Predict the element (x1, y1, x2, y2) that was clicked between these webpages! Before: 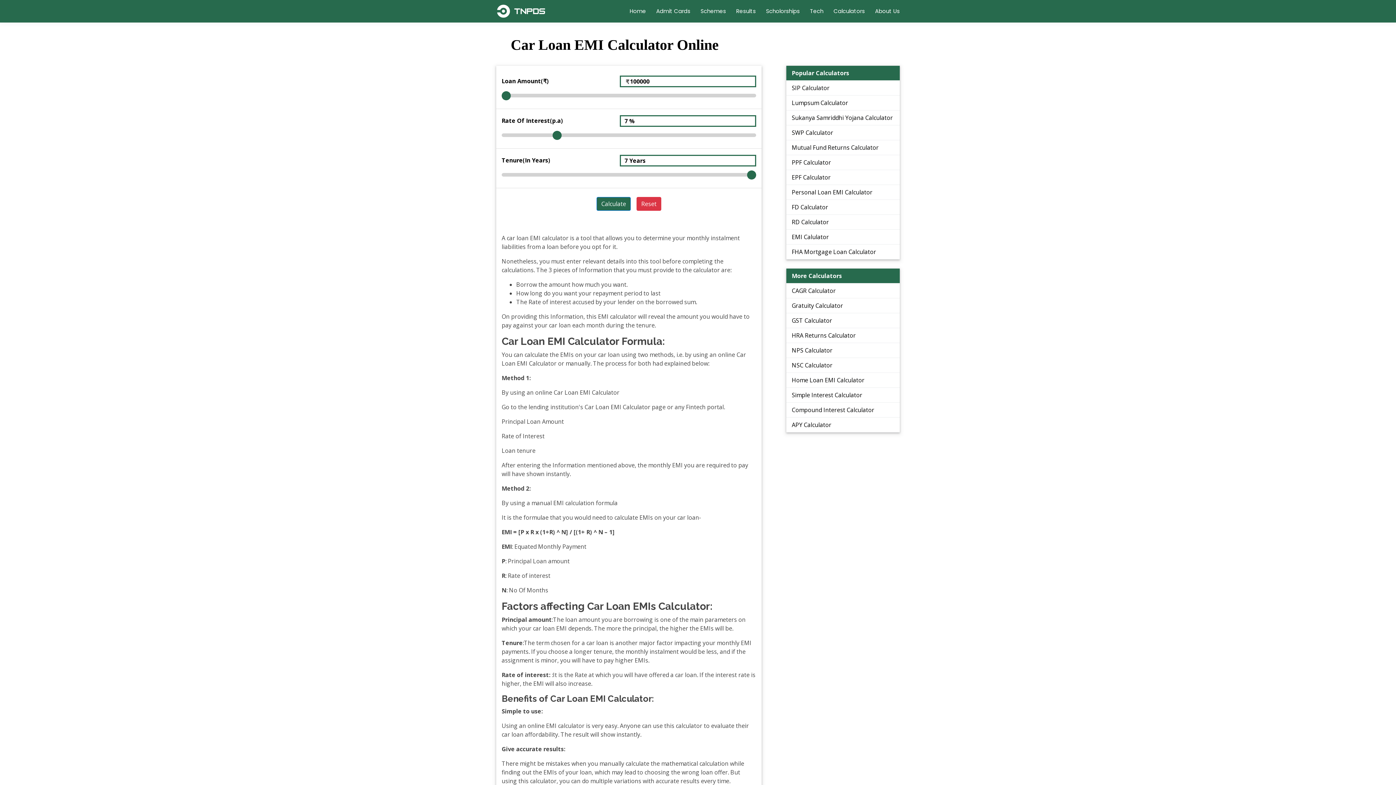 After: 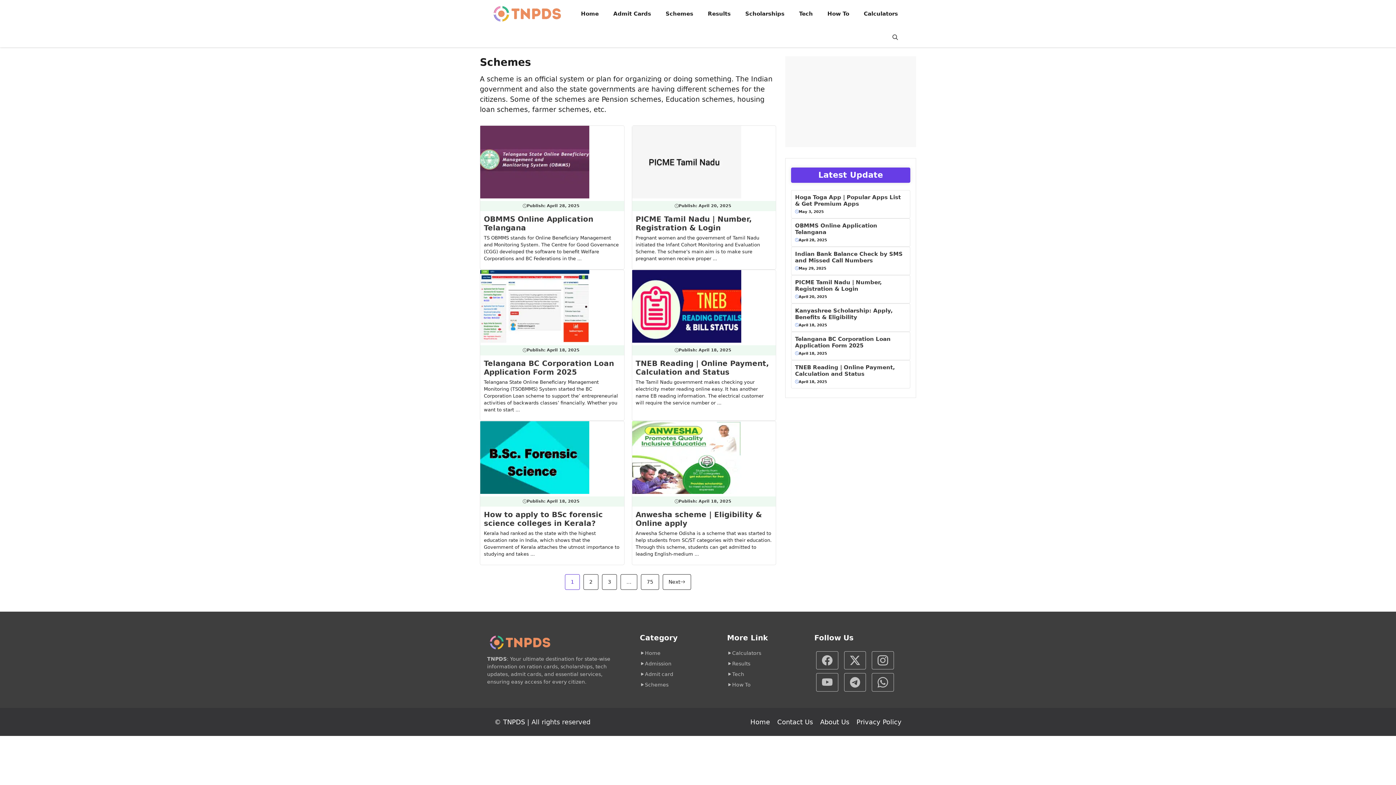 Action: bbox: (700, 7, 726, 15) label: Schemes